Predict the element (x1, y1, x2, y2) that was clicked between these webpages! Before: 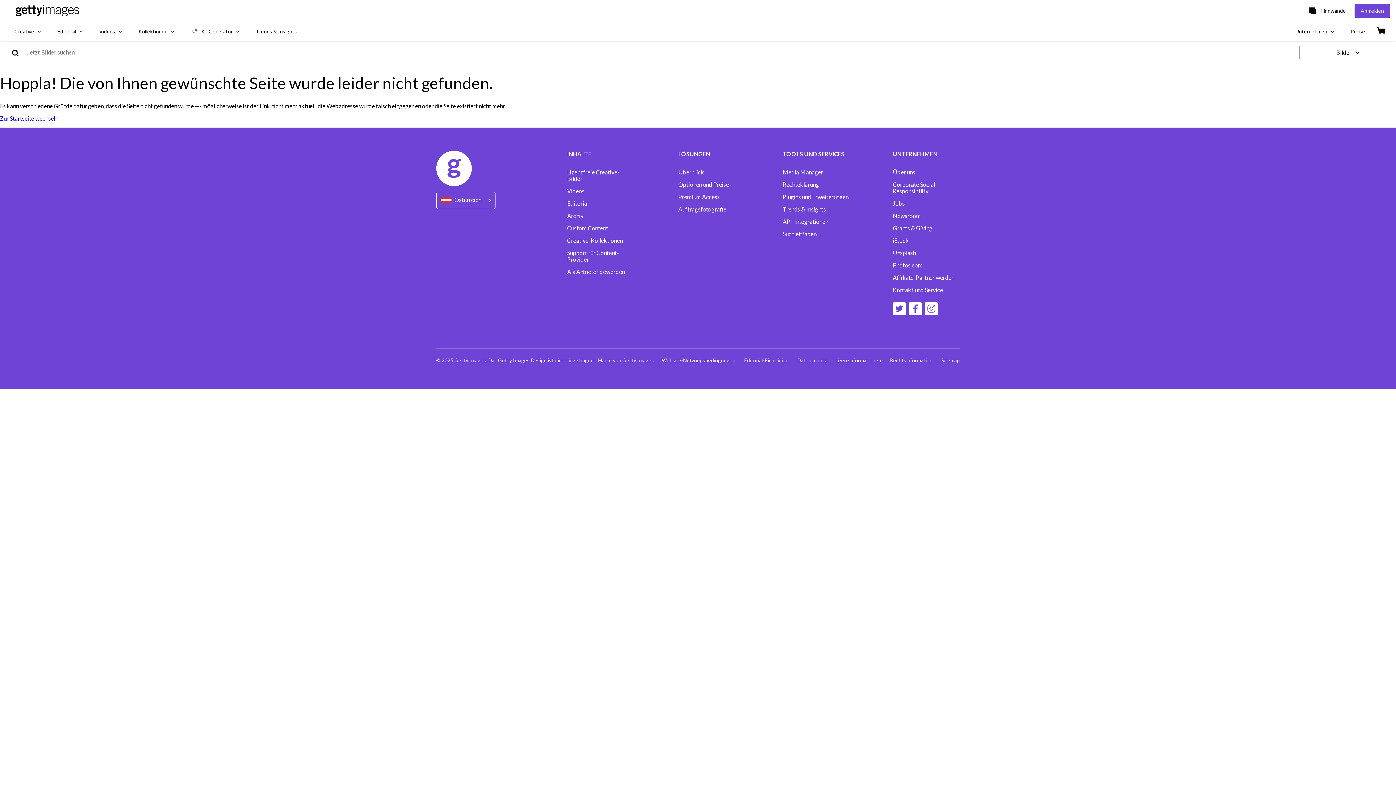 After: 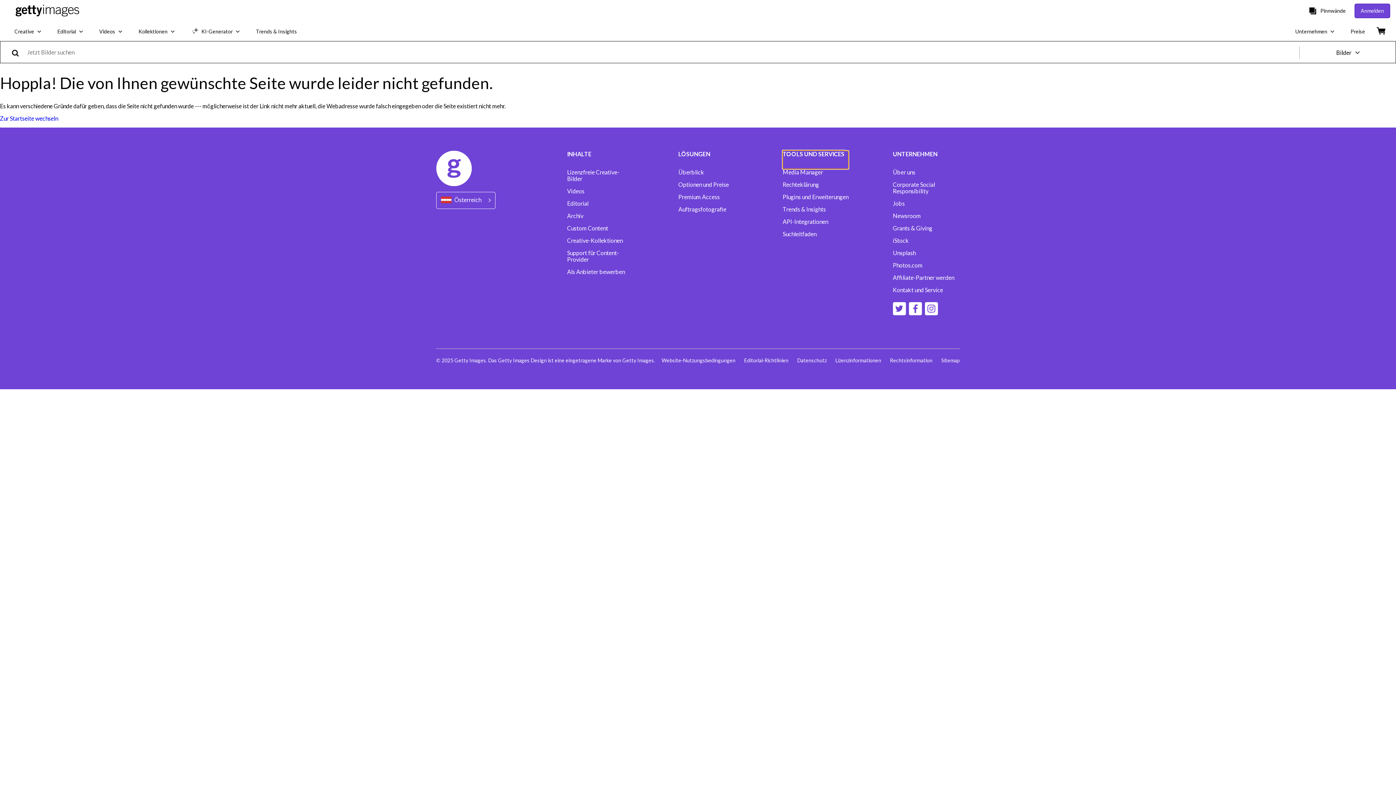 Action: bbox: (782, 150, 848, 169) label: Accordion Tools and Services Links